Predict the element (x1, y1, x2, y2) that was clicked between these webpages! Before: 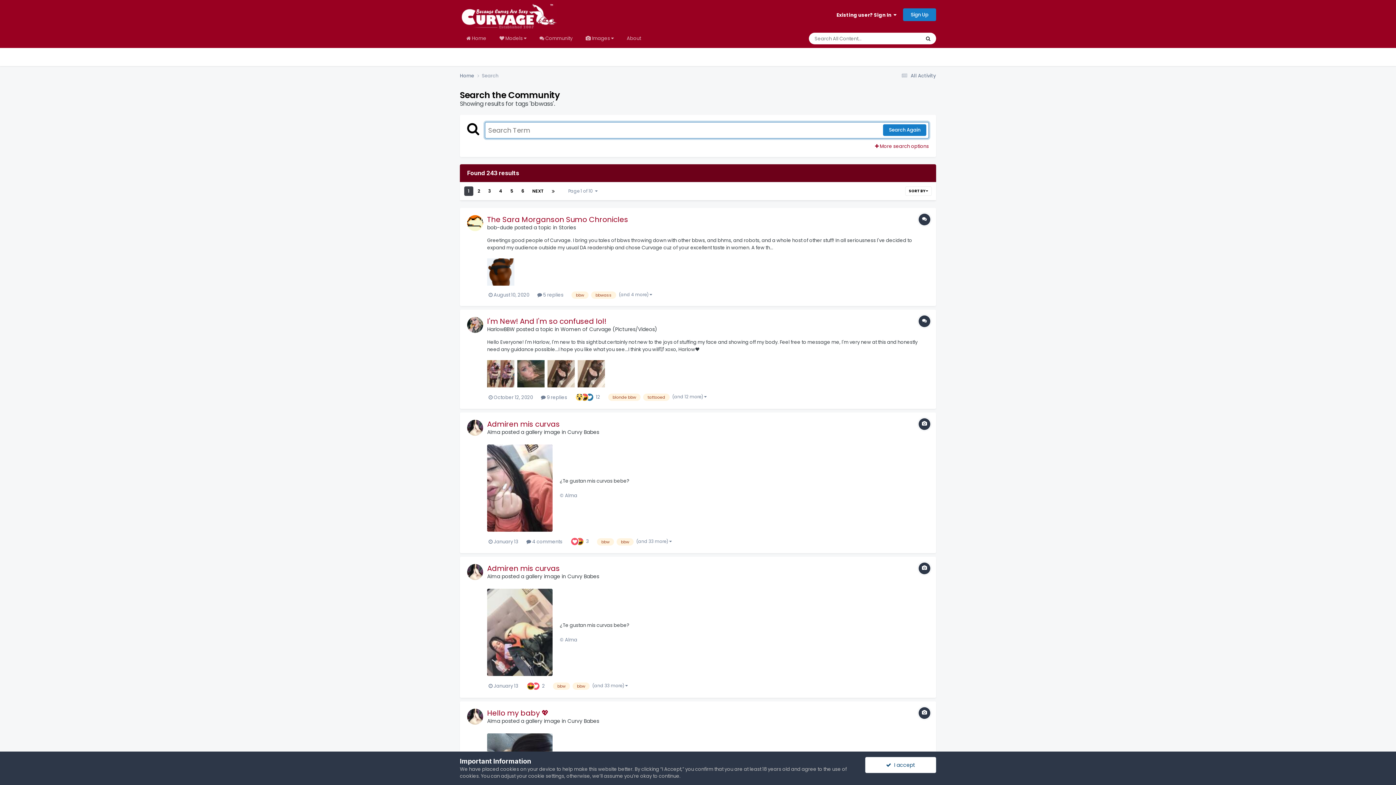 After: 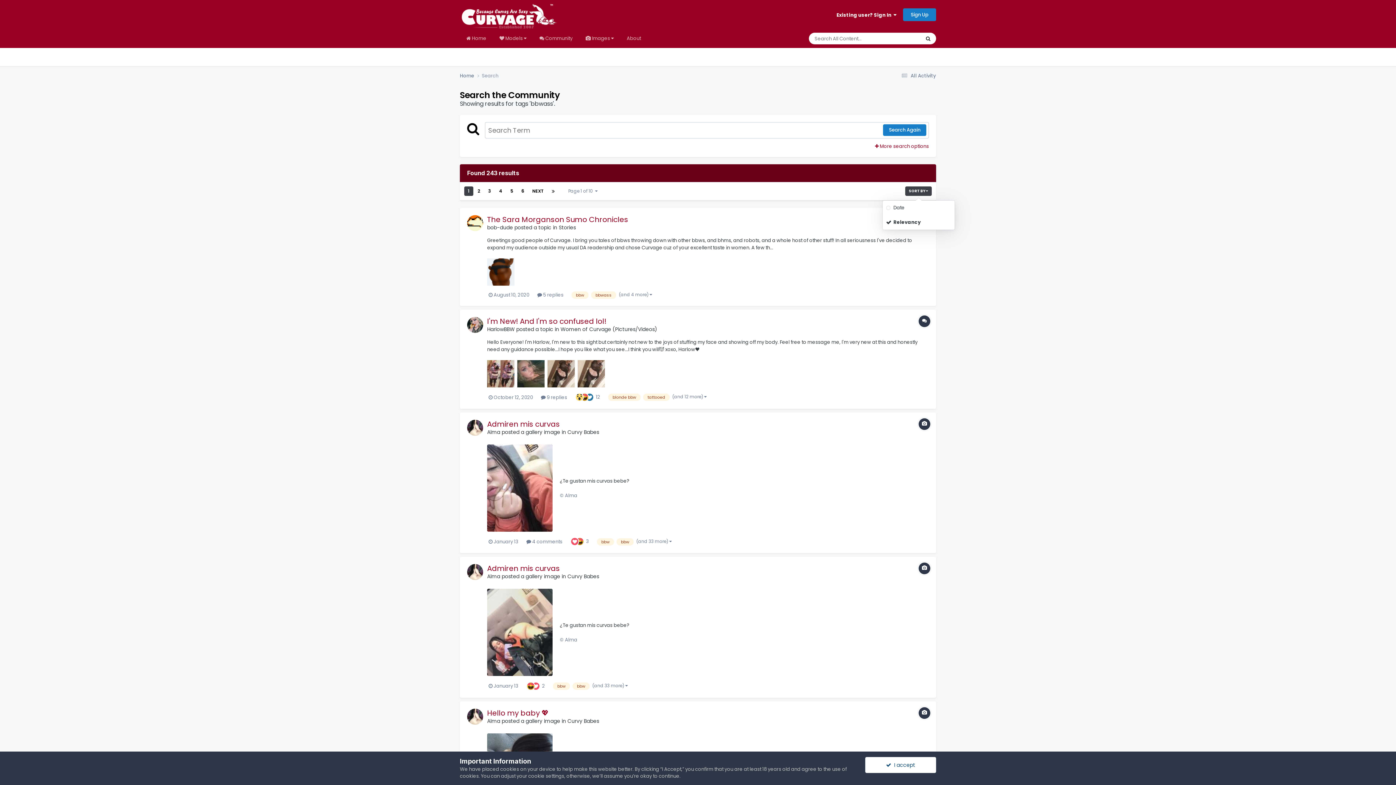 Action: bbox: (905, 186, 932, 195) label: SORT BY 